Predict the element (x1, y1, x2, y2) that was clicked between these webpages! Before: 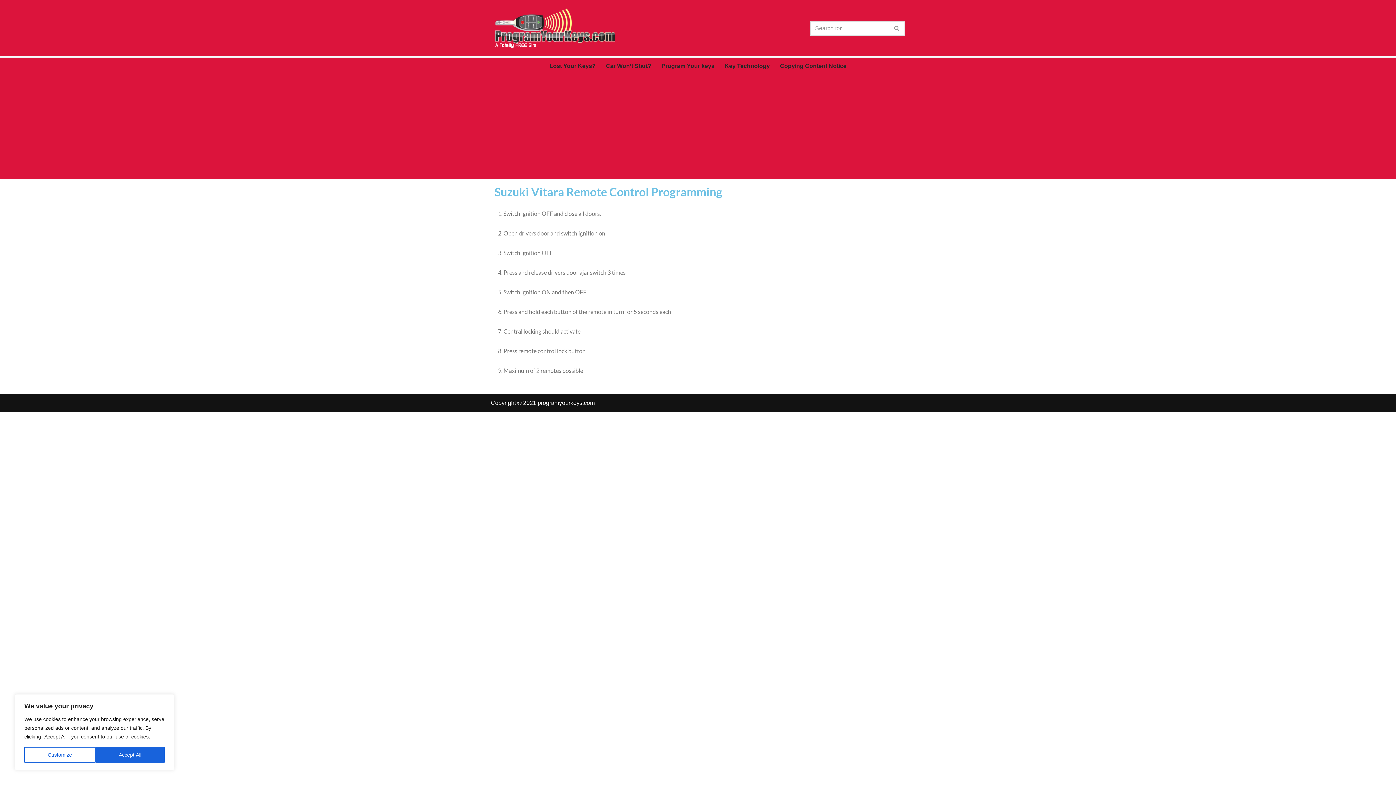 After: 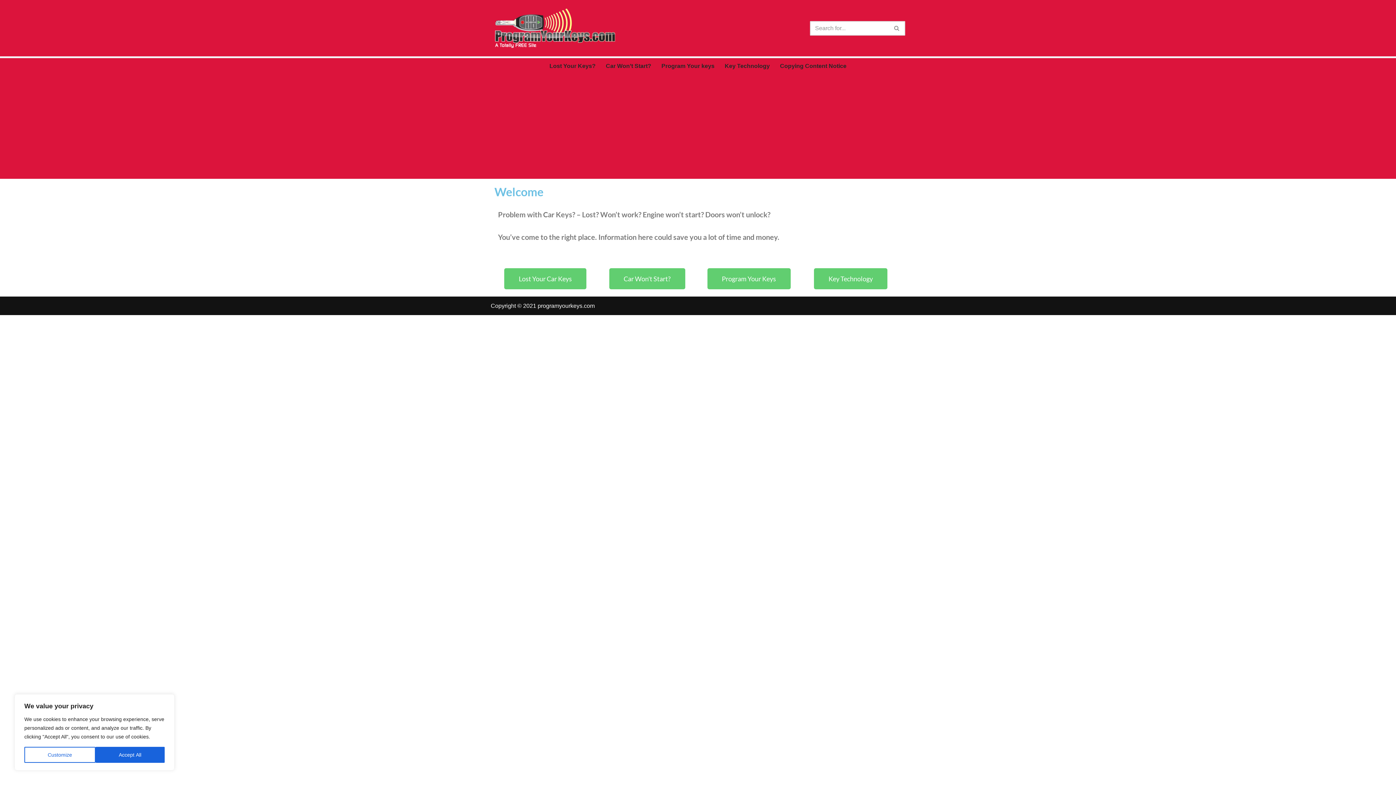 Action: bbox: (490, 6, 618, 49) label: PROGRAM YOUR KEYS The FREE Car Key Programming Site, Saving You Time and Money